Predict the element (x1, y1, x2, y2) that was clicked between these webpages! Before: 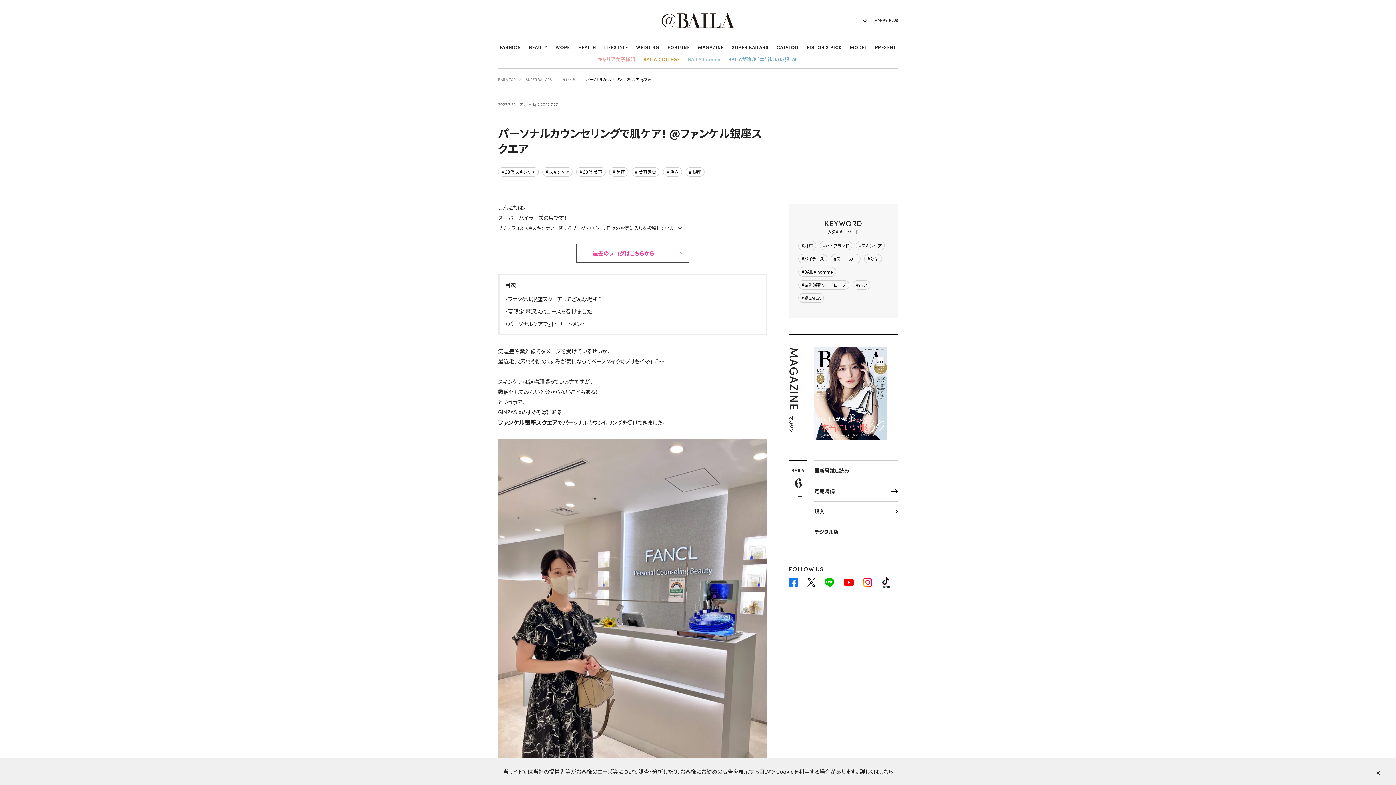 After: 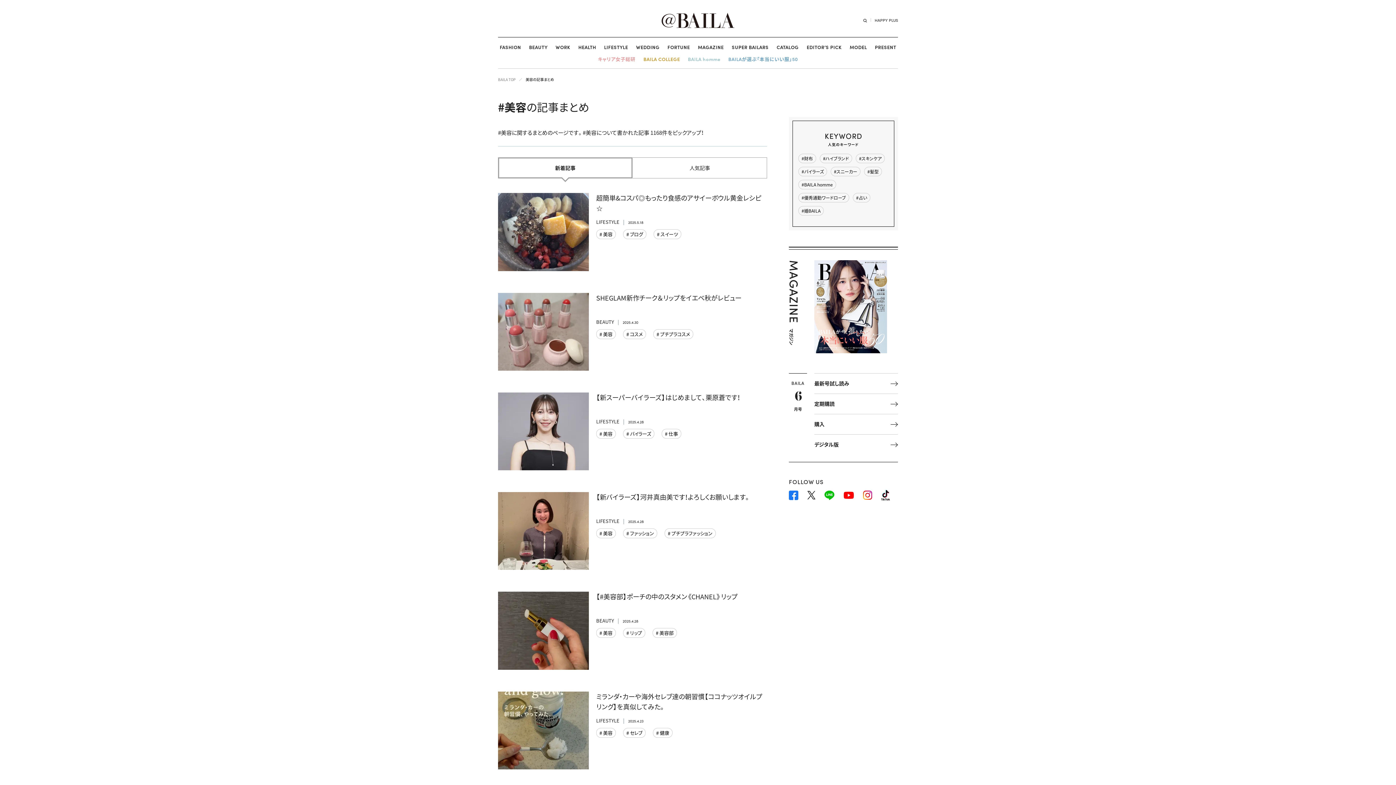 Action: bbox: (612, 168, 625, 175) label: # 美容